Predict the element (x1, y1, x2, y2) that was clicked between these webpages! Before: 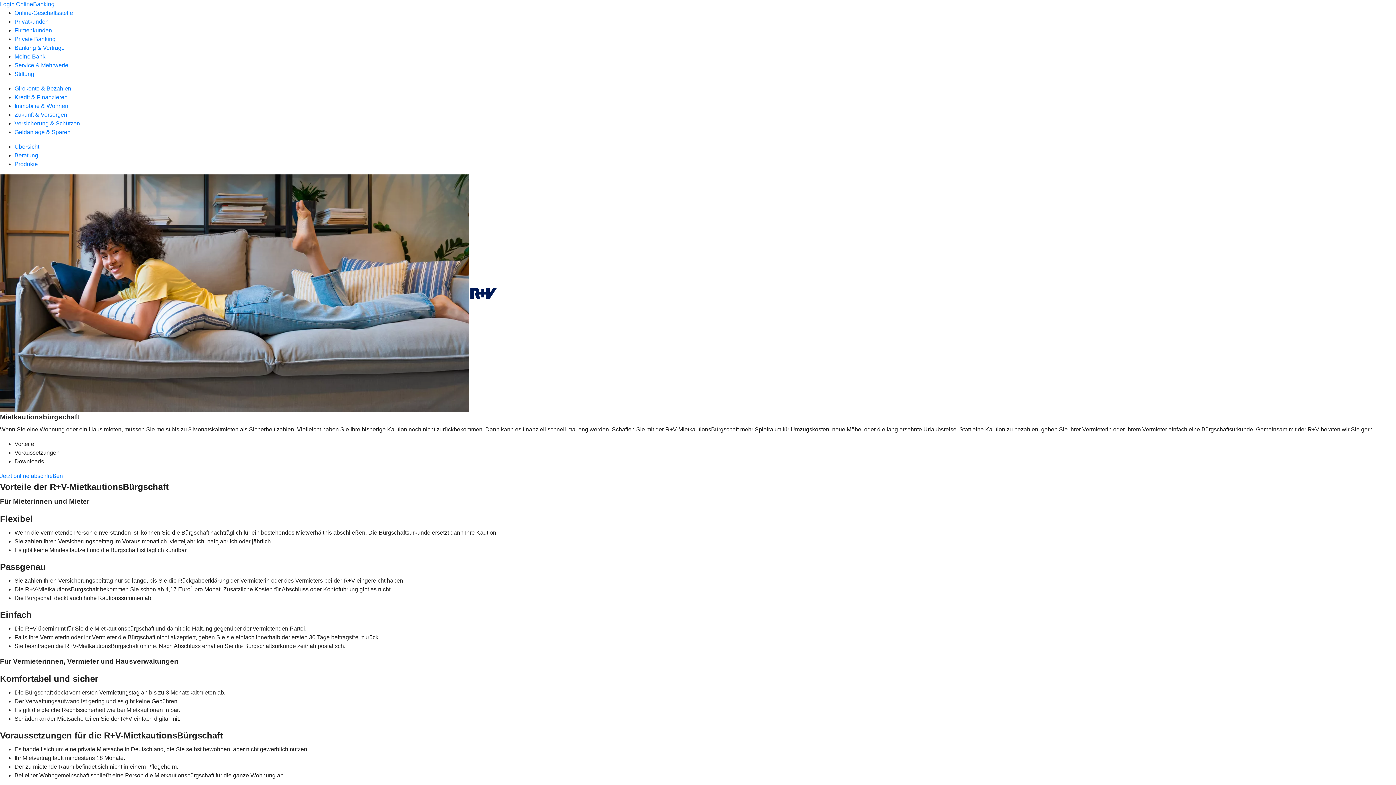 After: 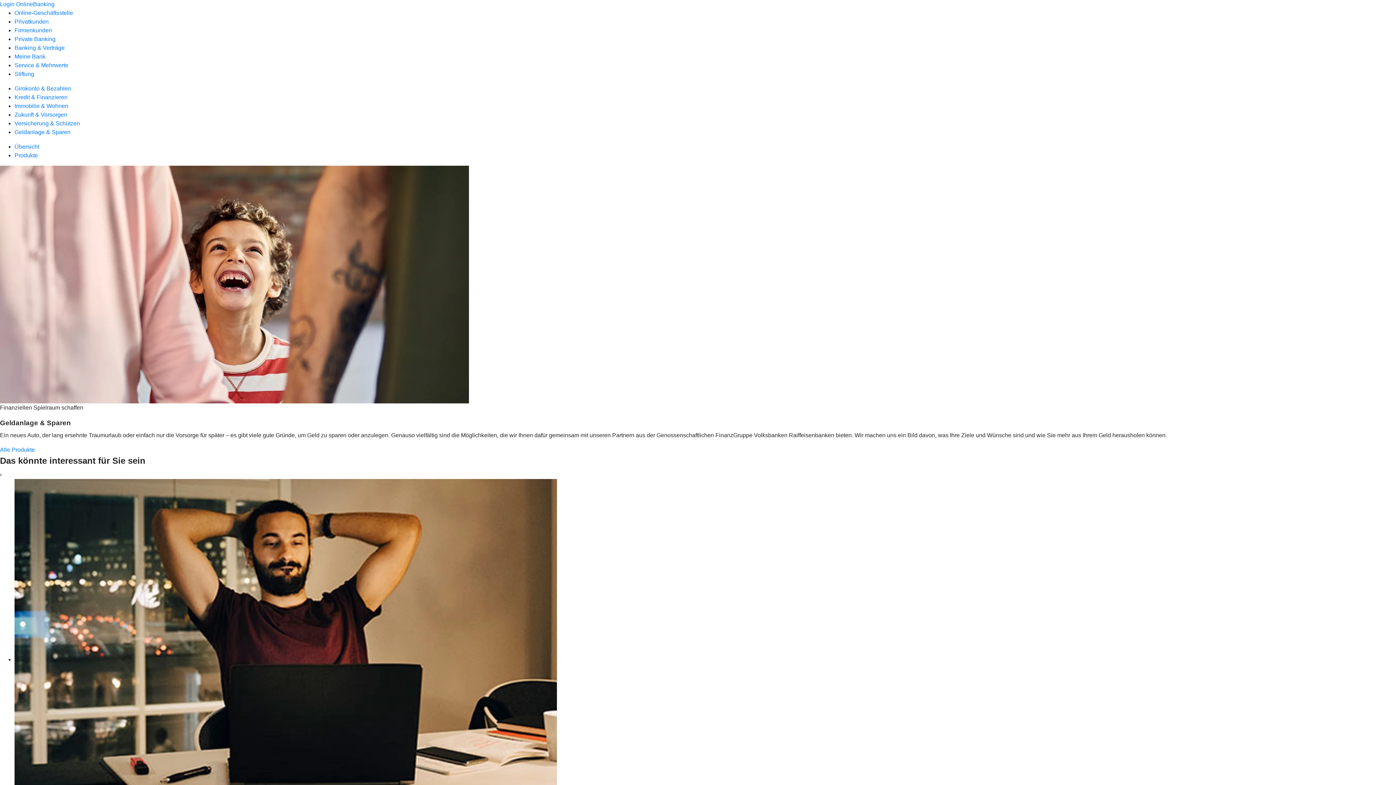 Action: label: Geldanlage & Sparen bbox: (14, 129, 70, 135)